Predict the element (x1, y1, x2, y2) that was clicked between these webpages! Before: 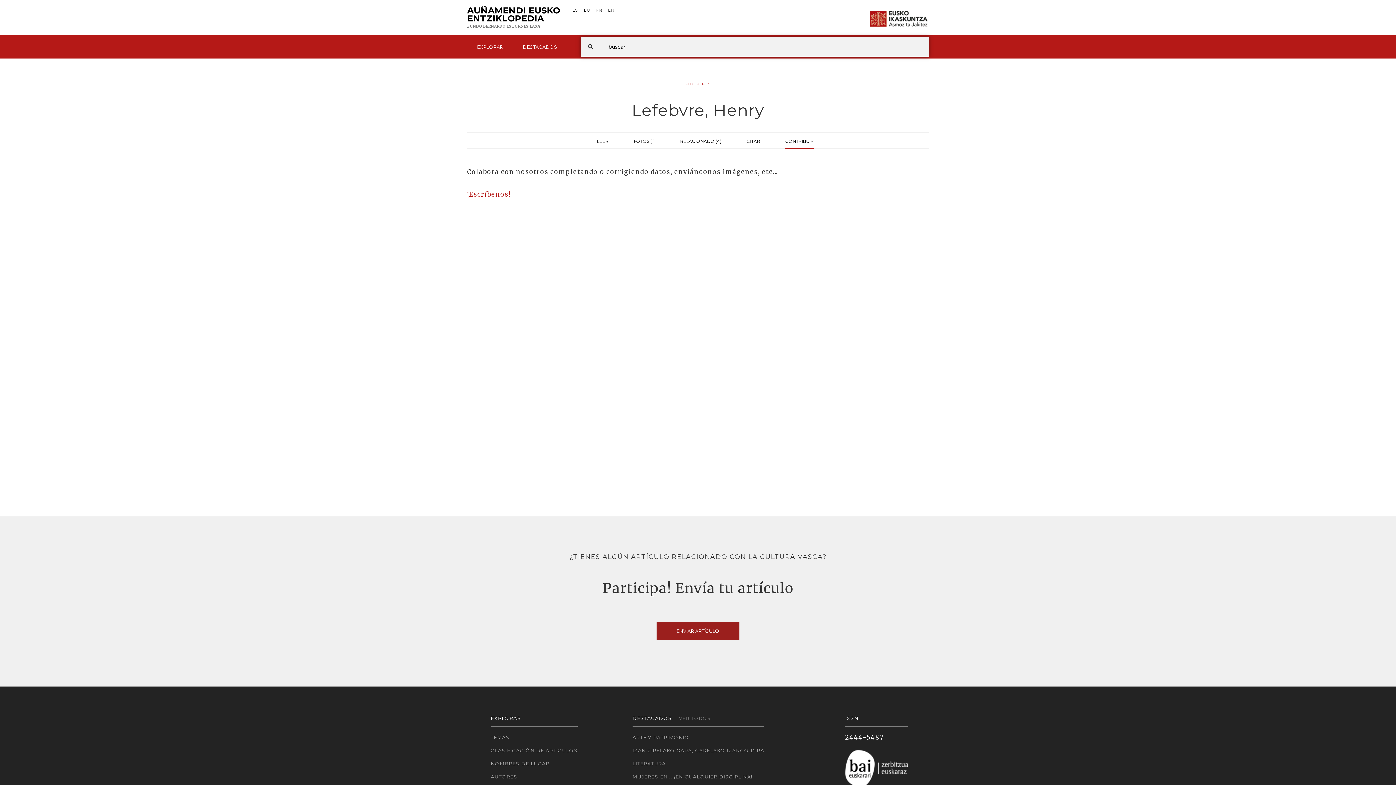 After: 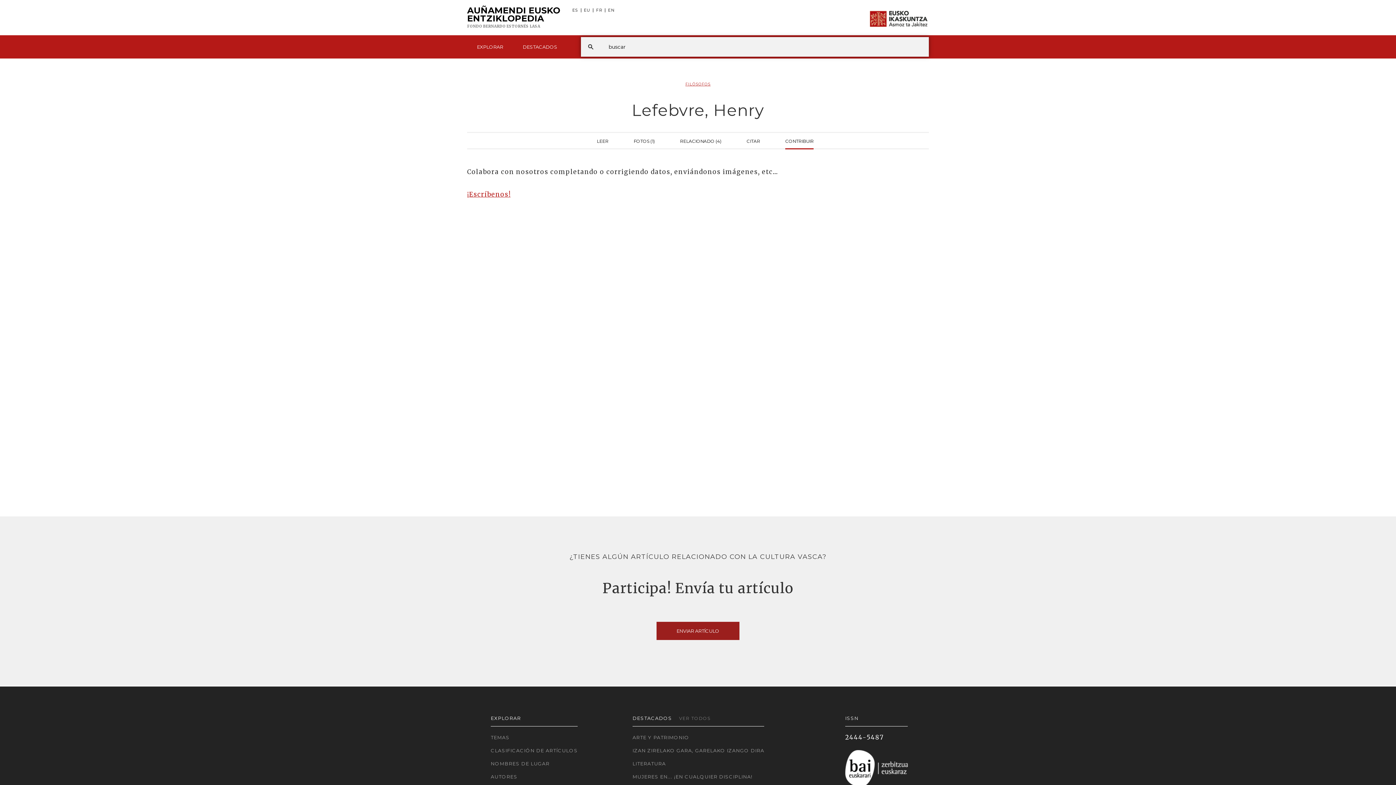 Action: bbox: (785, 132, 813, 149) label: CONTRIBUIR